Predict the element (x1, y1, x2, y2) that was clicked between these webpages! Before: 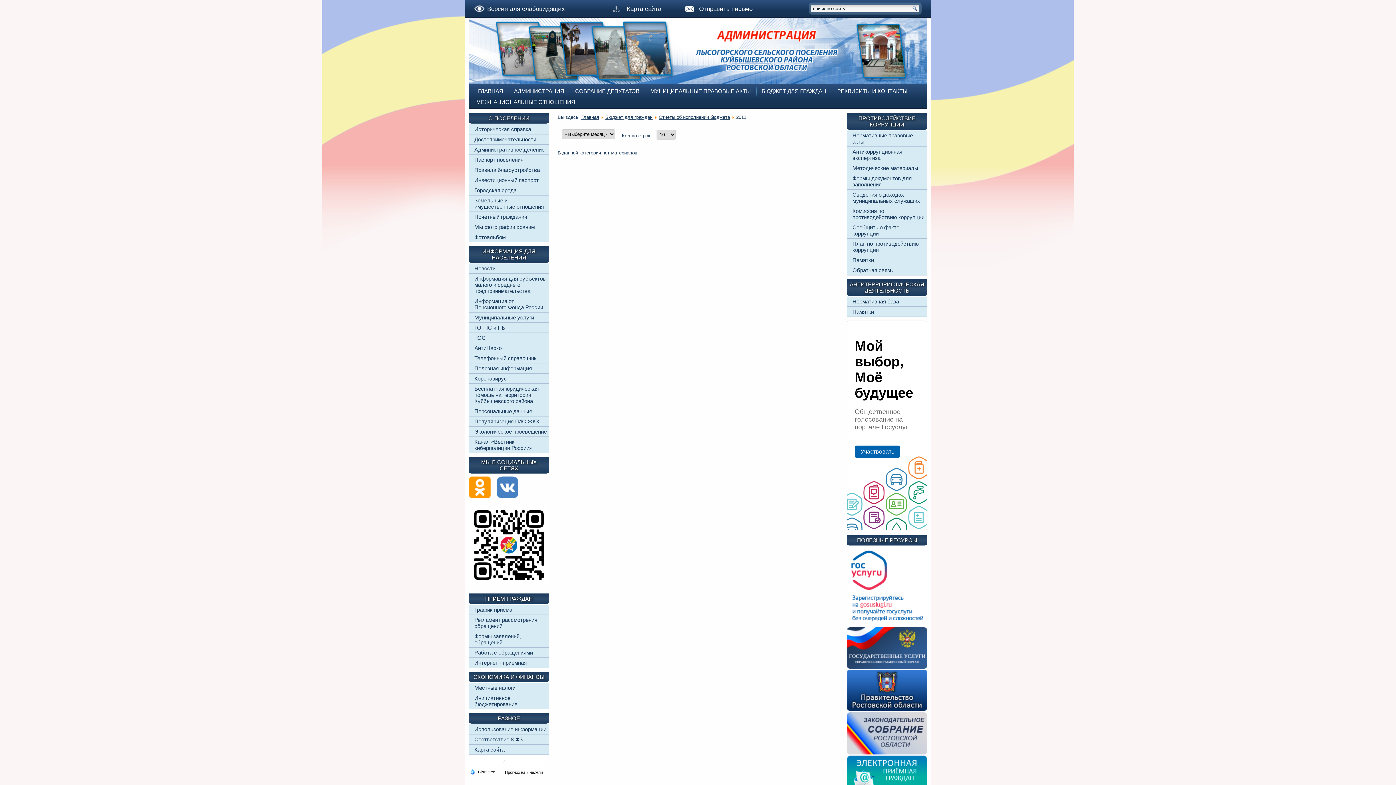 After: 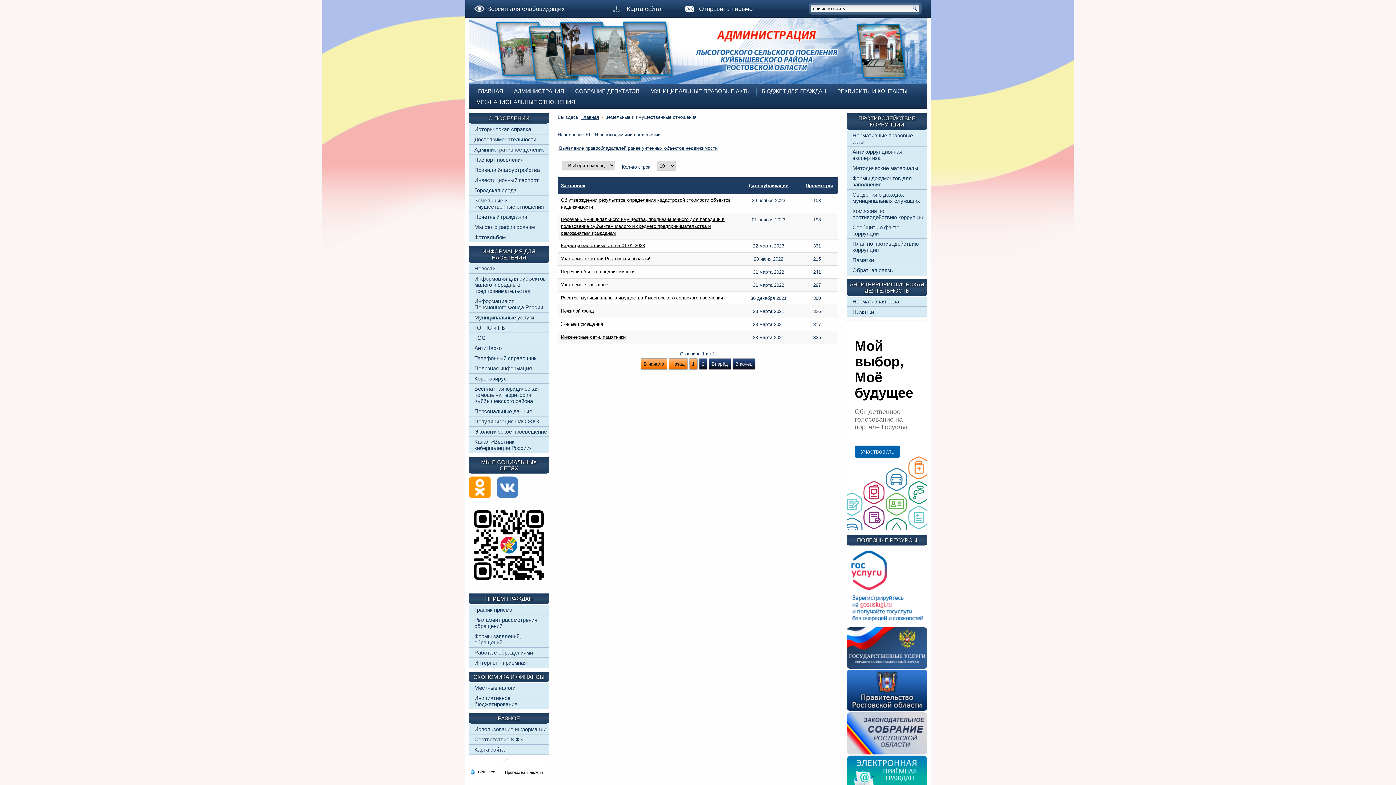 Action: bbox: (474, 197, 544, 209) label: Земельные и имущественные отношения